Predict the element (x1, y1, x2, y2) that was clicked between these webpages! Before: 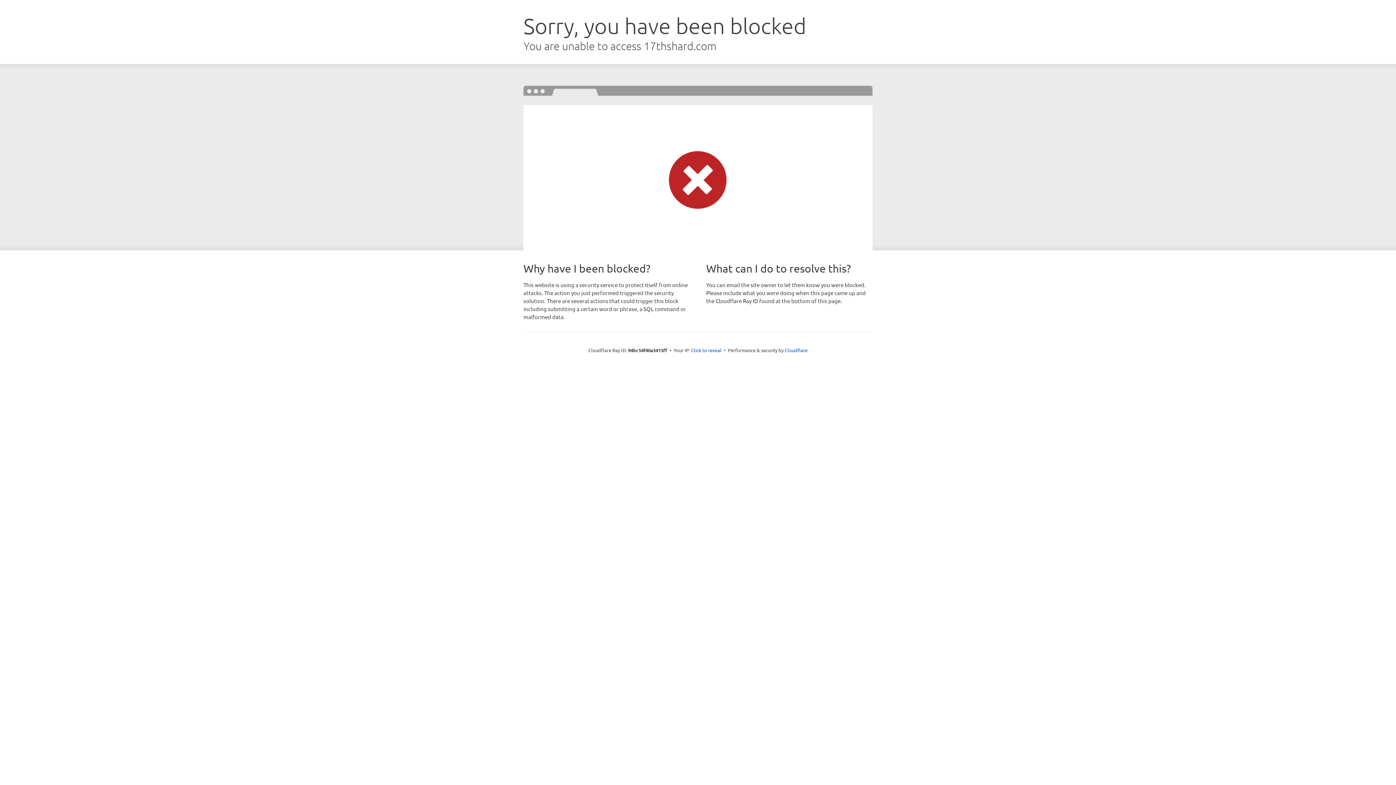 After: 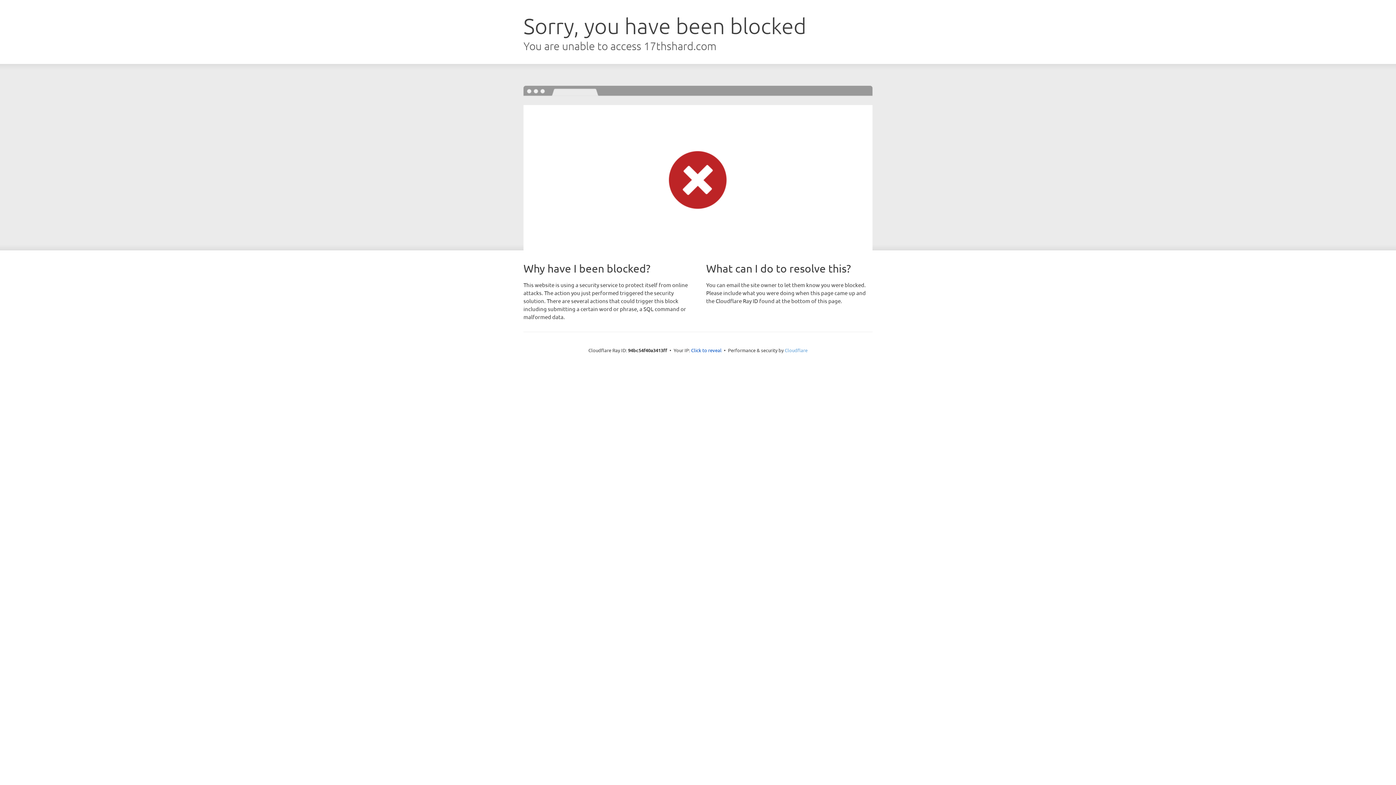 Action: bbox: (784, 347, 807, 353) label: Cloudflare